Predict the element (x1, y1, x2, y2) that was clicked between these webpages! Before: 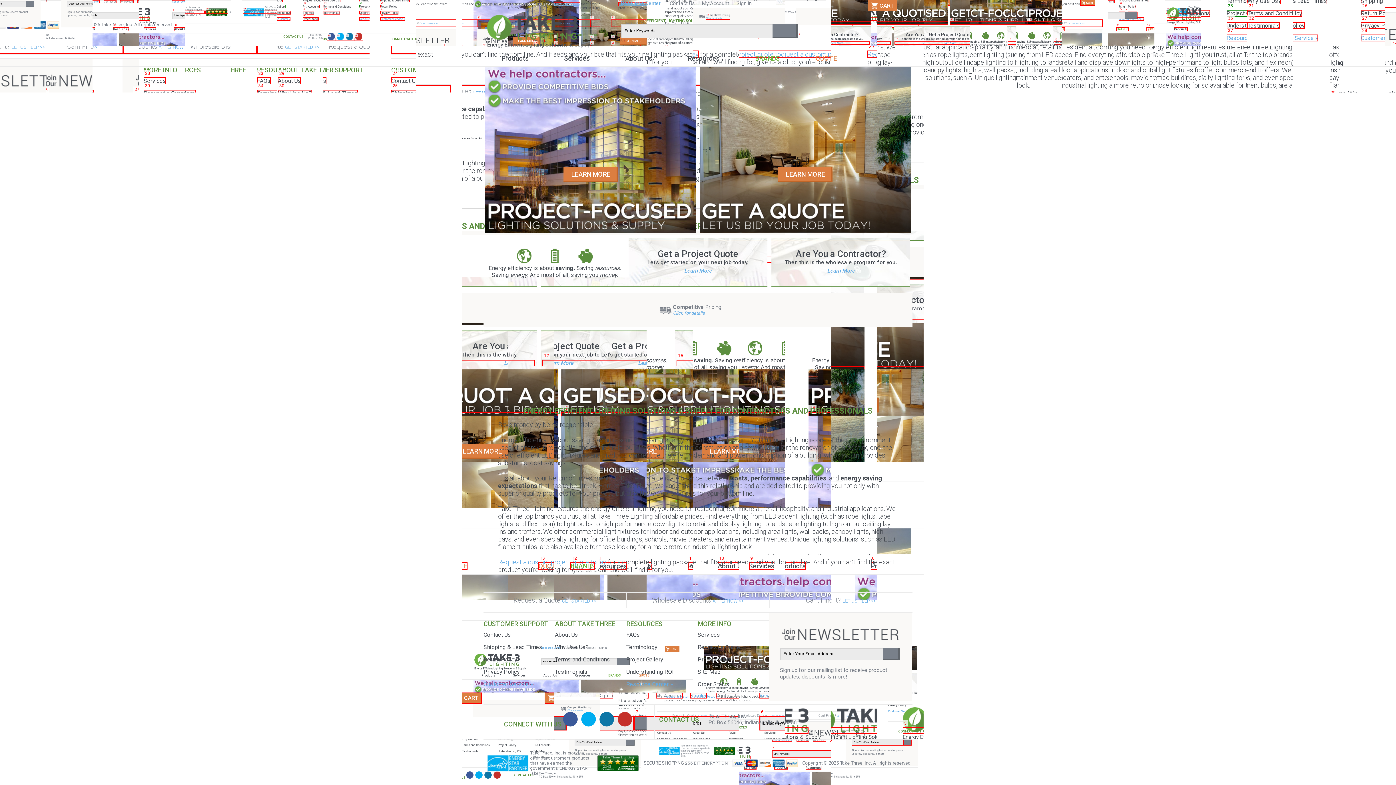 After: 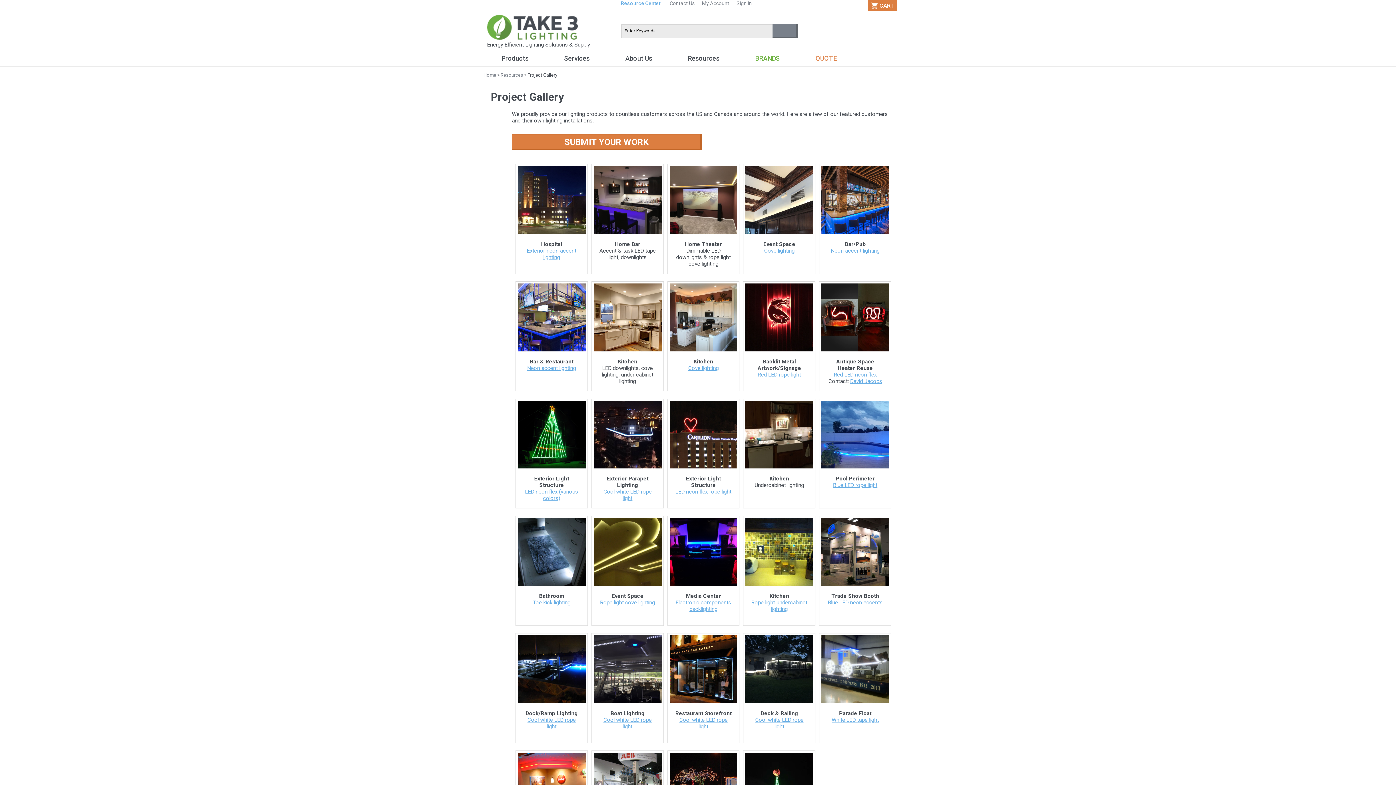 Action: label: Project Gallery bbox: (626, 656, 663, 663)